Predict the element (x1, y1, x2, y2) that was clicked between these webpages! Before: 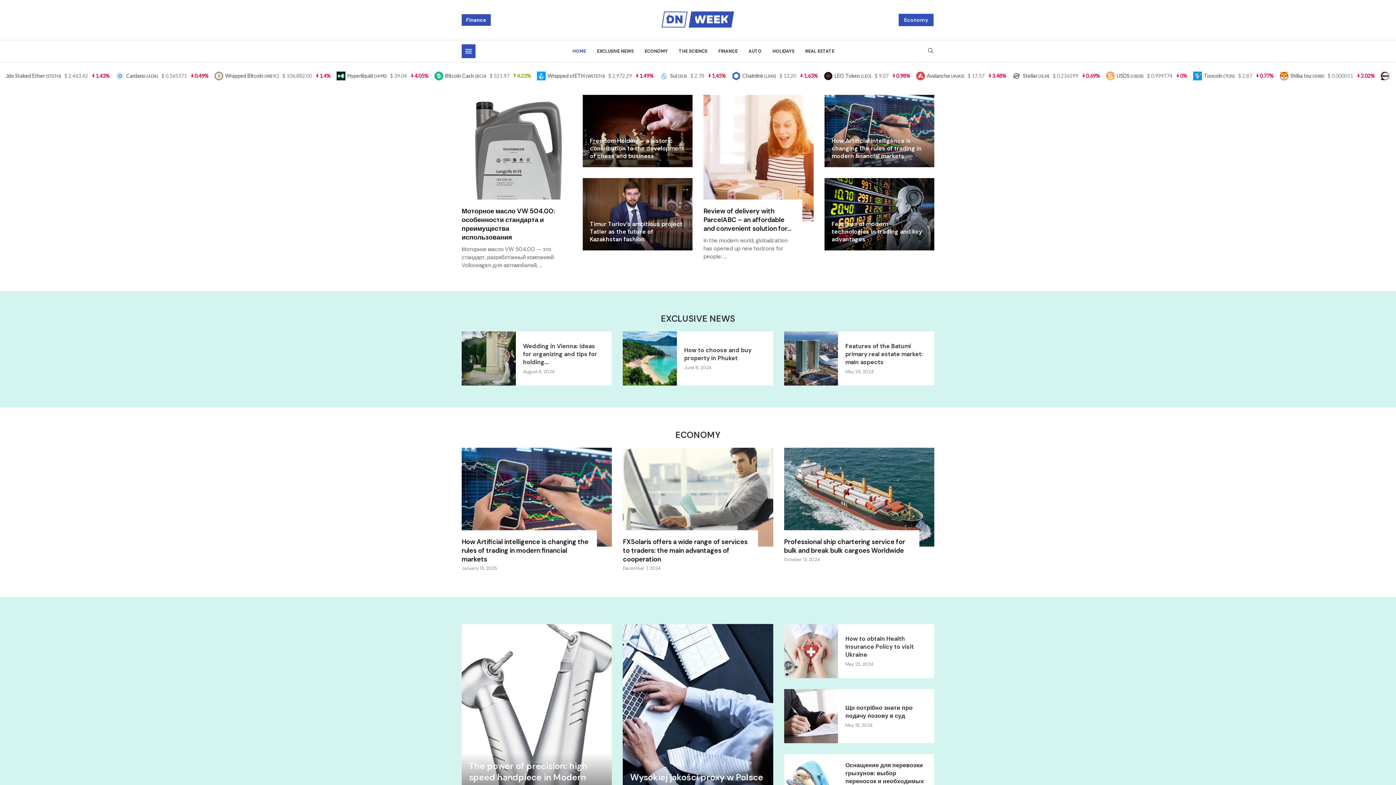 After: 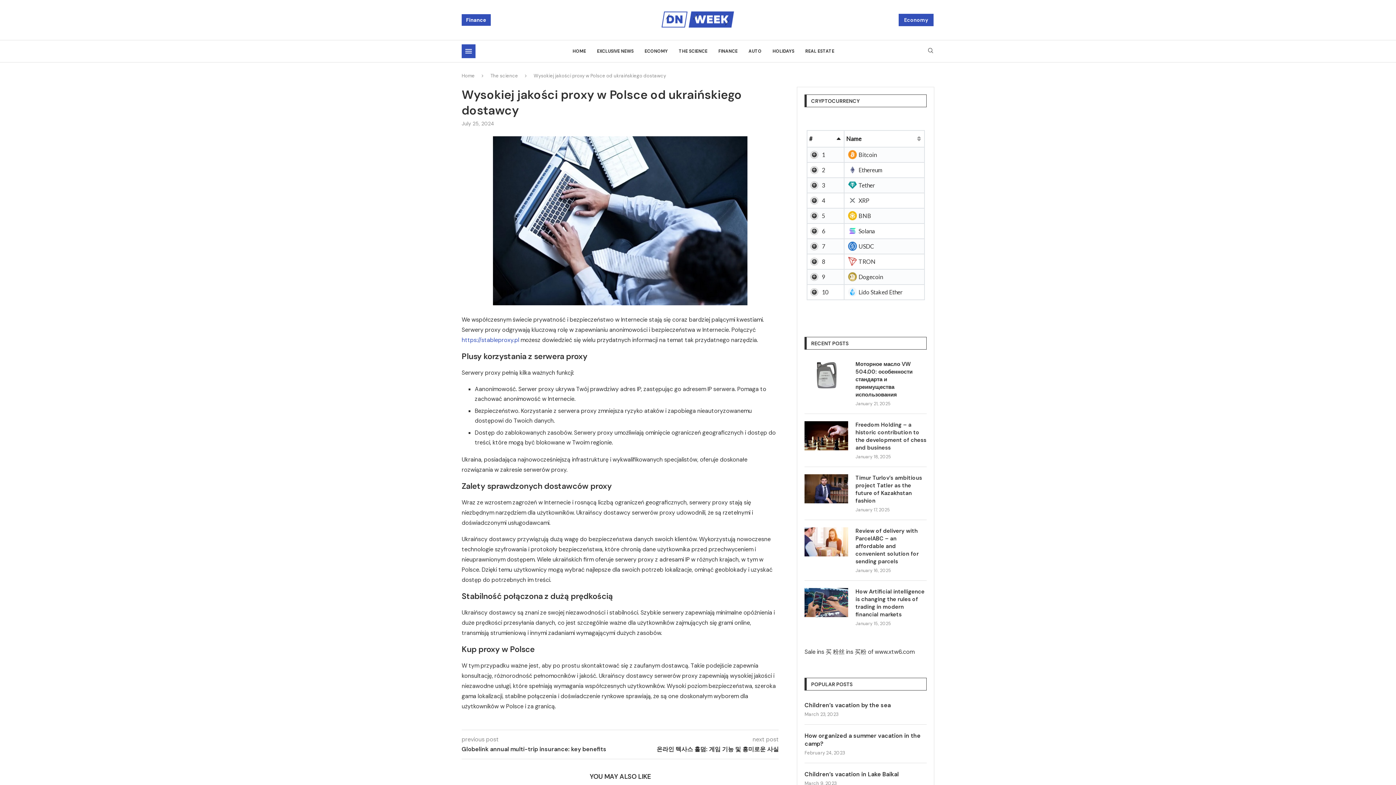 Action: bbox: (623, 624, 773, 809)